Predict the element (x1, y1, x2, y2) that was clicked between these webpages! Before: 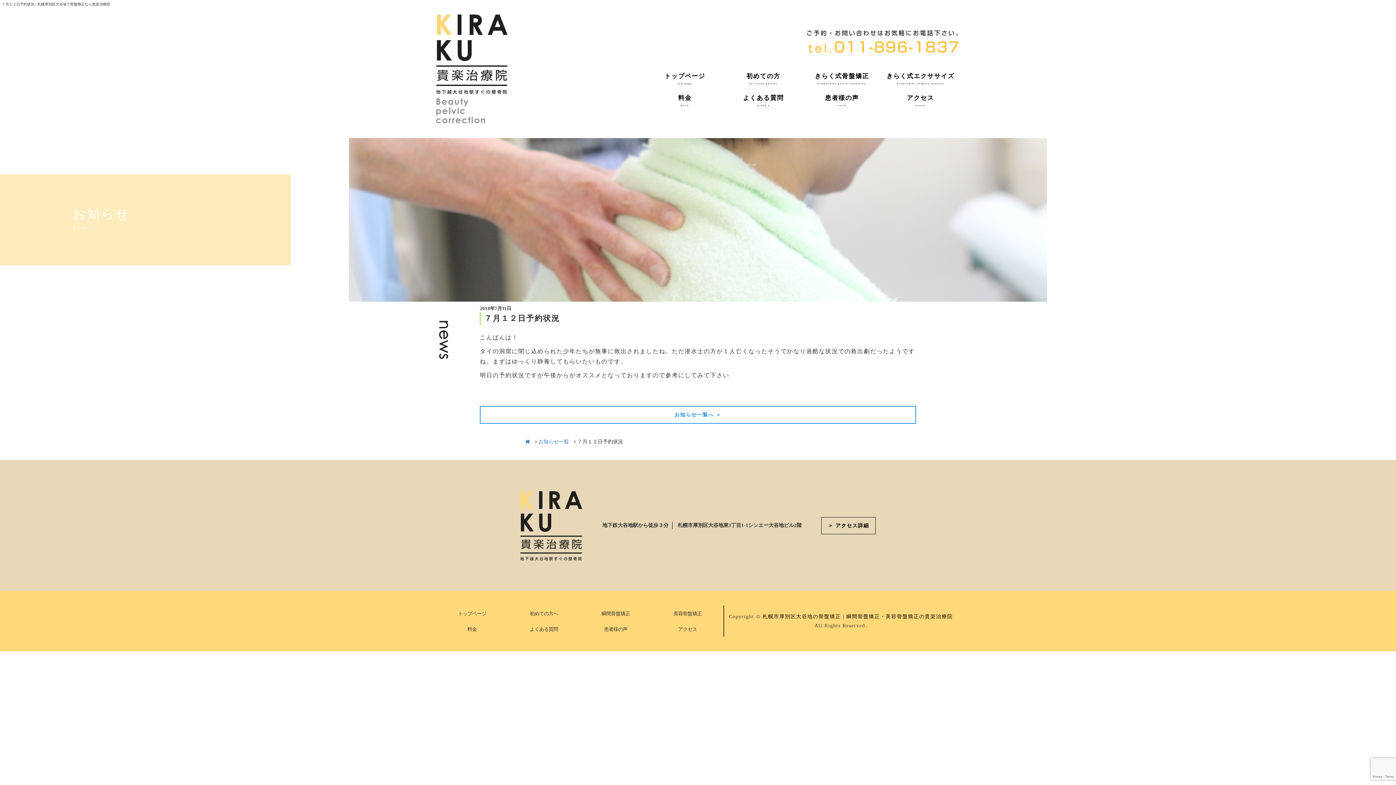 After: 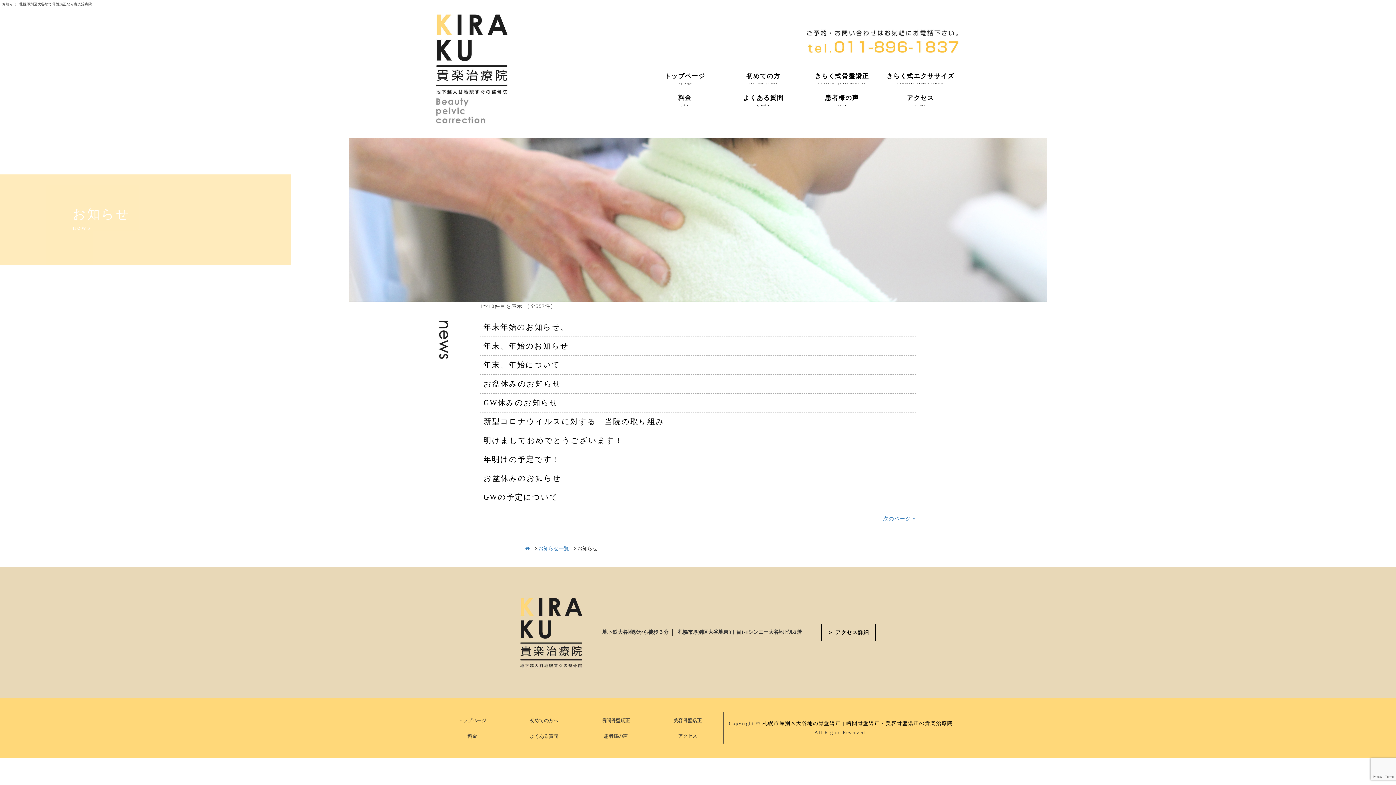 Action: label: お知らせ一覧へ ＞ bbox: (480, 406, 915, 423)